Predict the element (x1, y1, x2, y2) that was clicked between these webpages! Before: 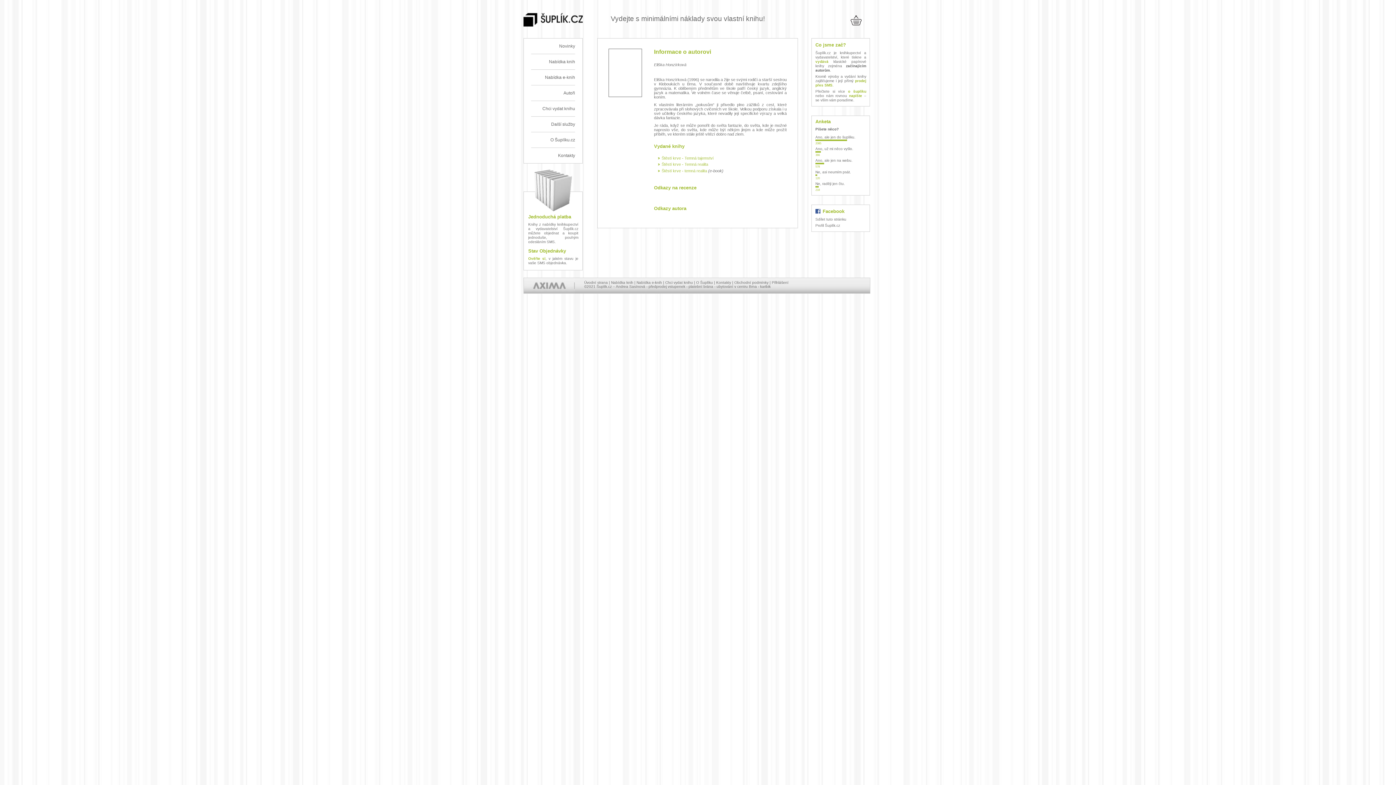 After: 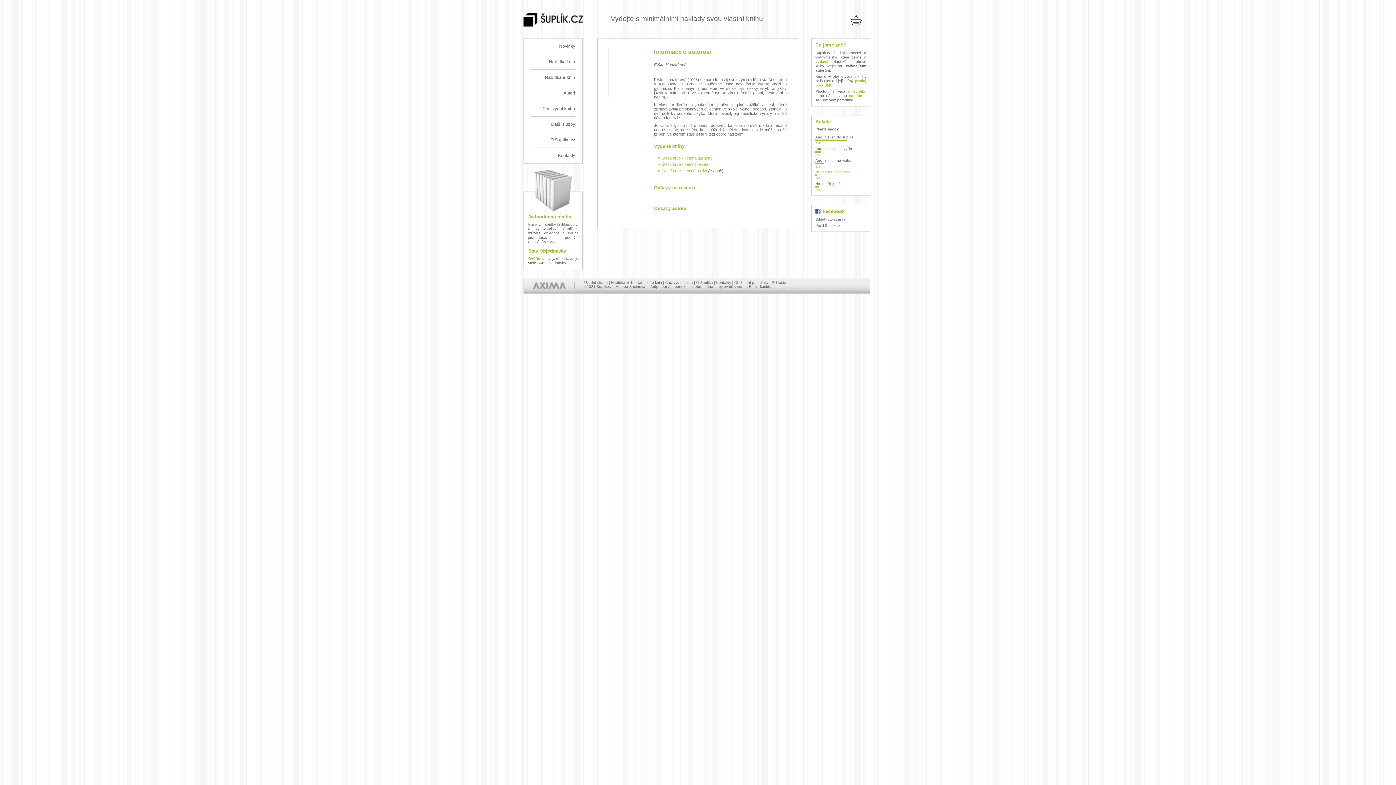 Action: label: Ne, asi neumím psát. bbox: (815, 170, 851, 174)